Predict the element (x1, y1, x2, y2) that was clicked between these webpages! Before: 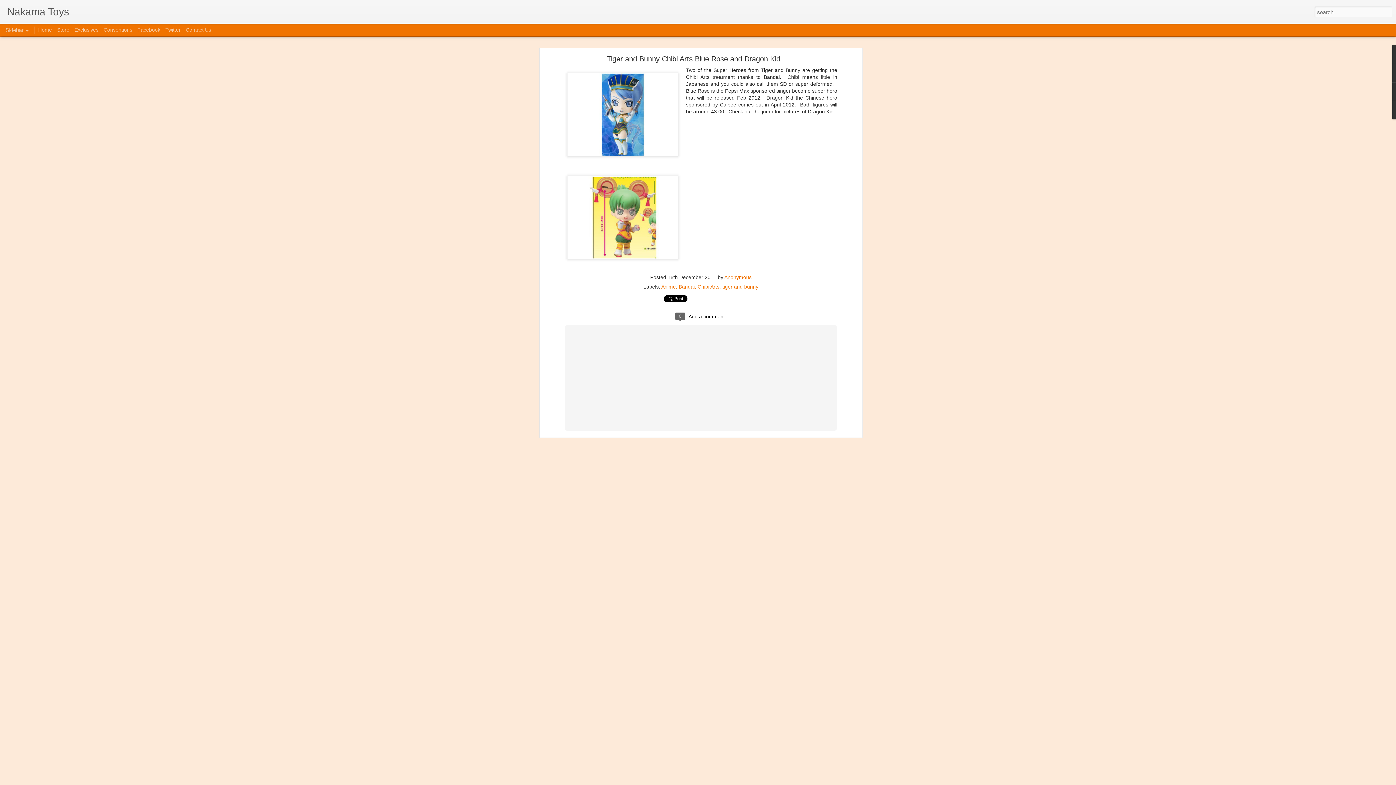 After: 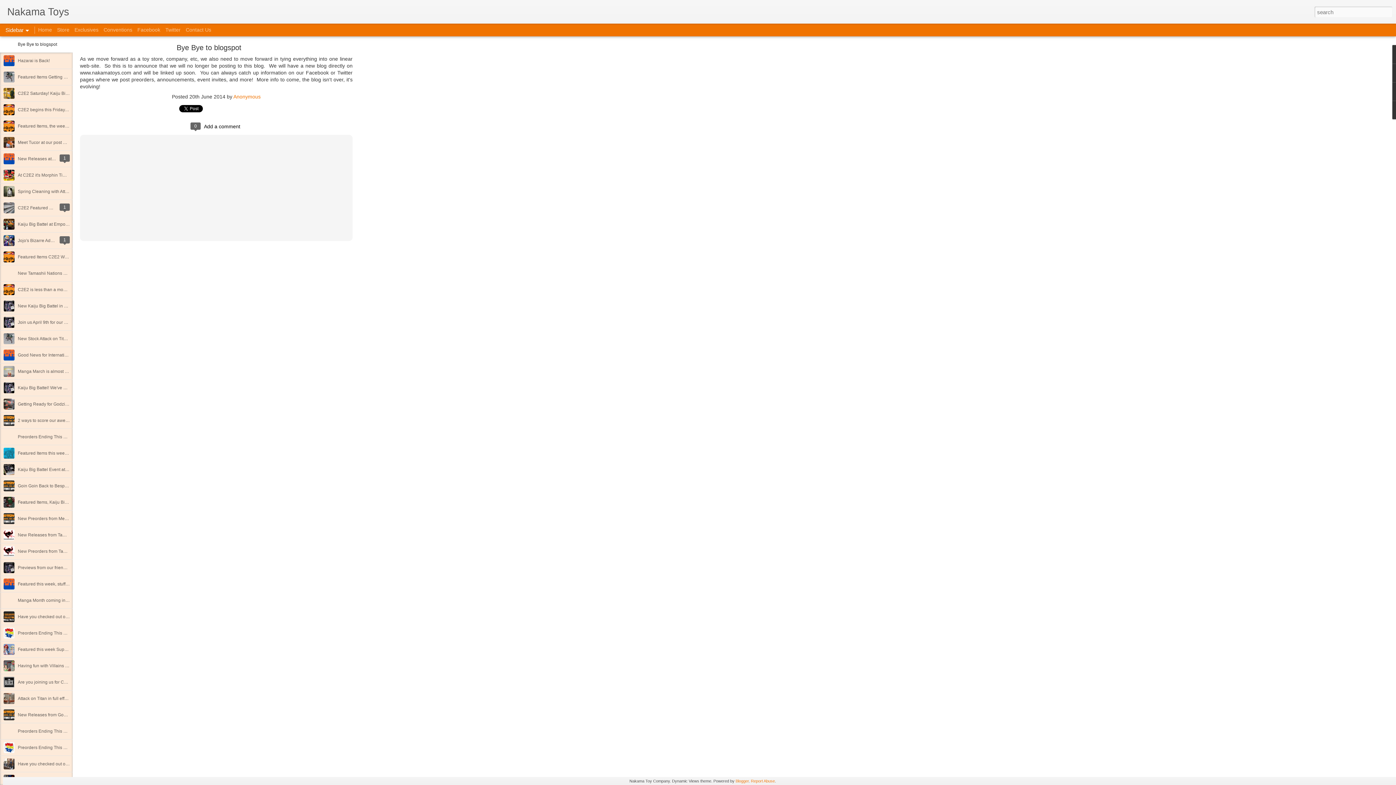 Action: bbox: (38, 26, 52, 32) label: Home